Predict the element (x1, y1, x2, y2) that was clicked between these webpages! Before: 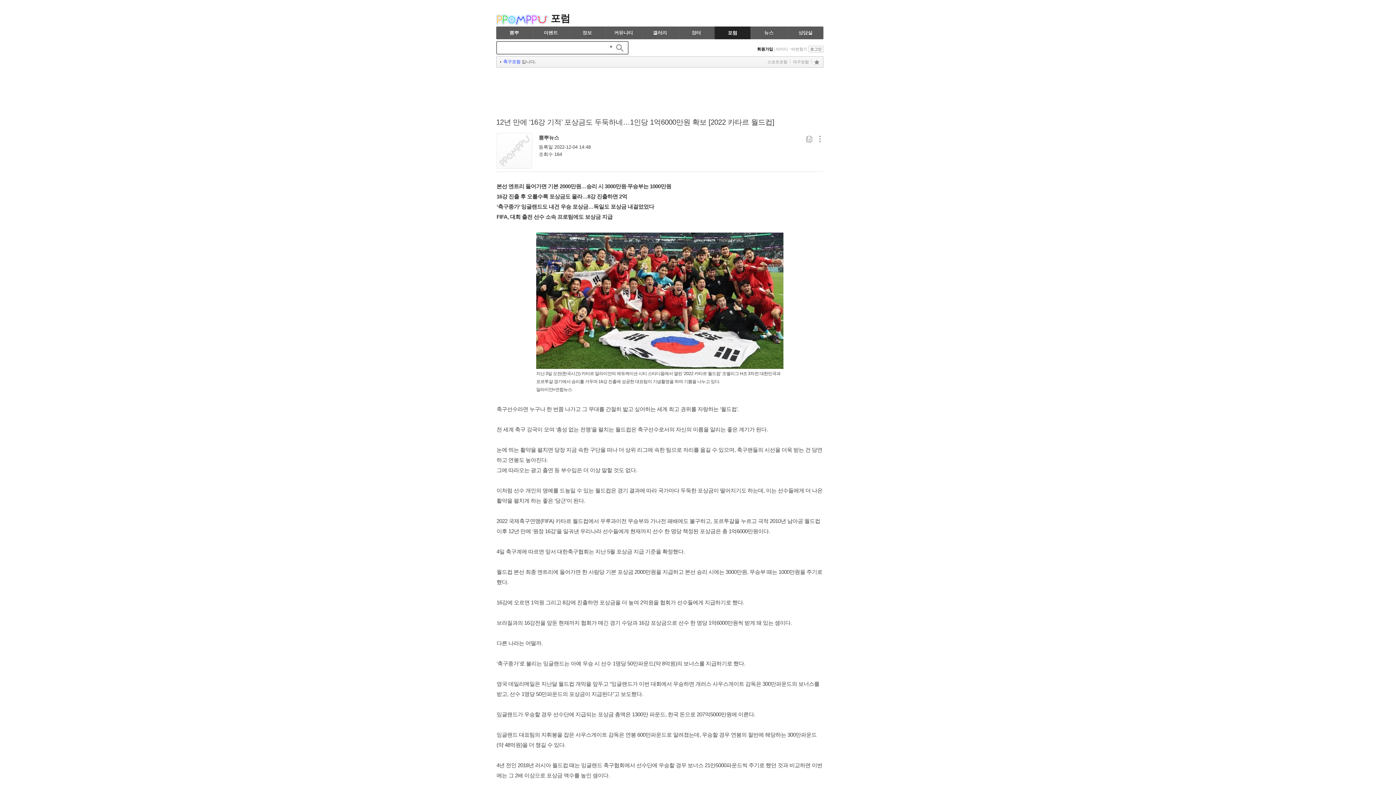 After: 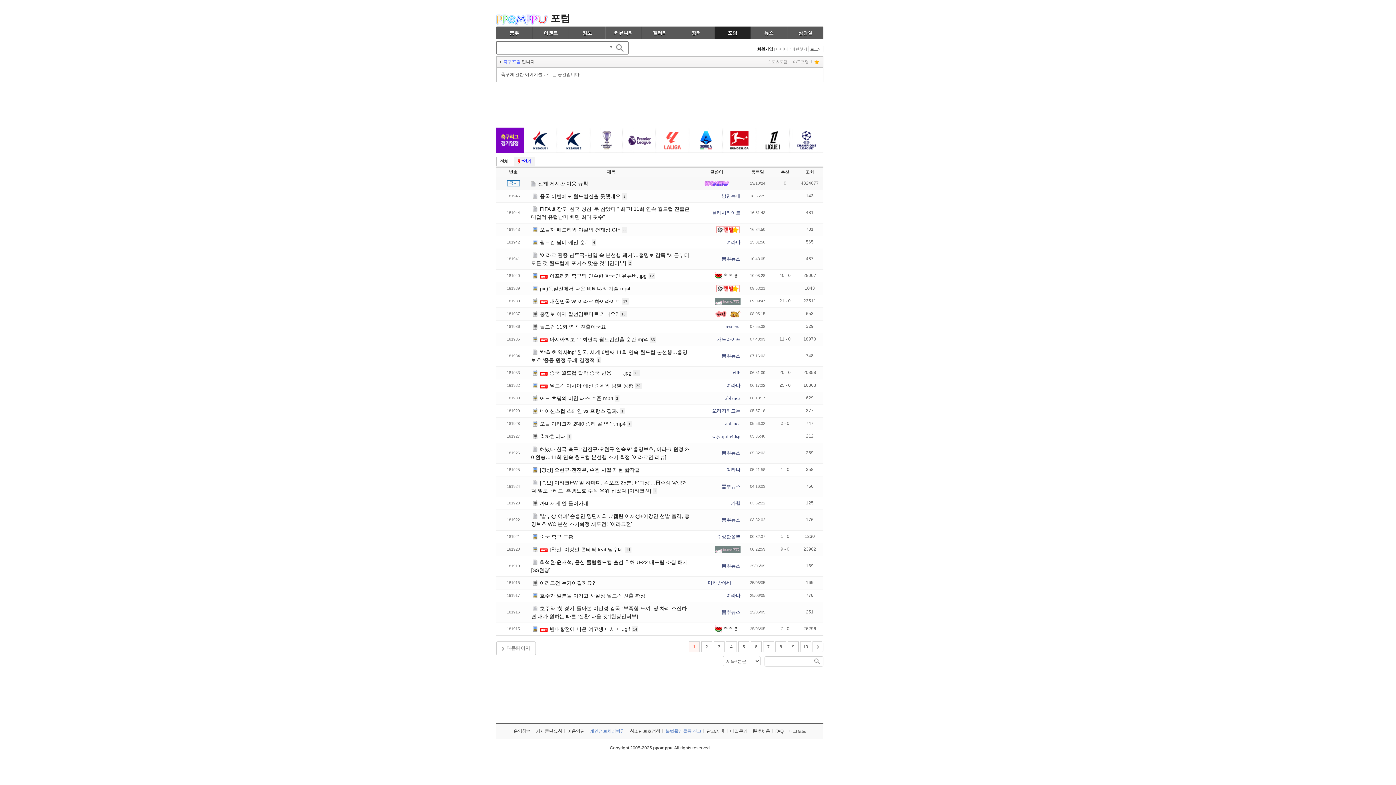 Action: label: 축구포럼 bbox: (503, 58, 520, 65)